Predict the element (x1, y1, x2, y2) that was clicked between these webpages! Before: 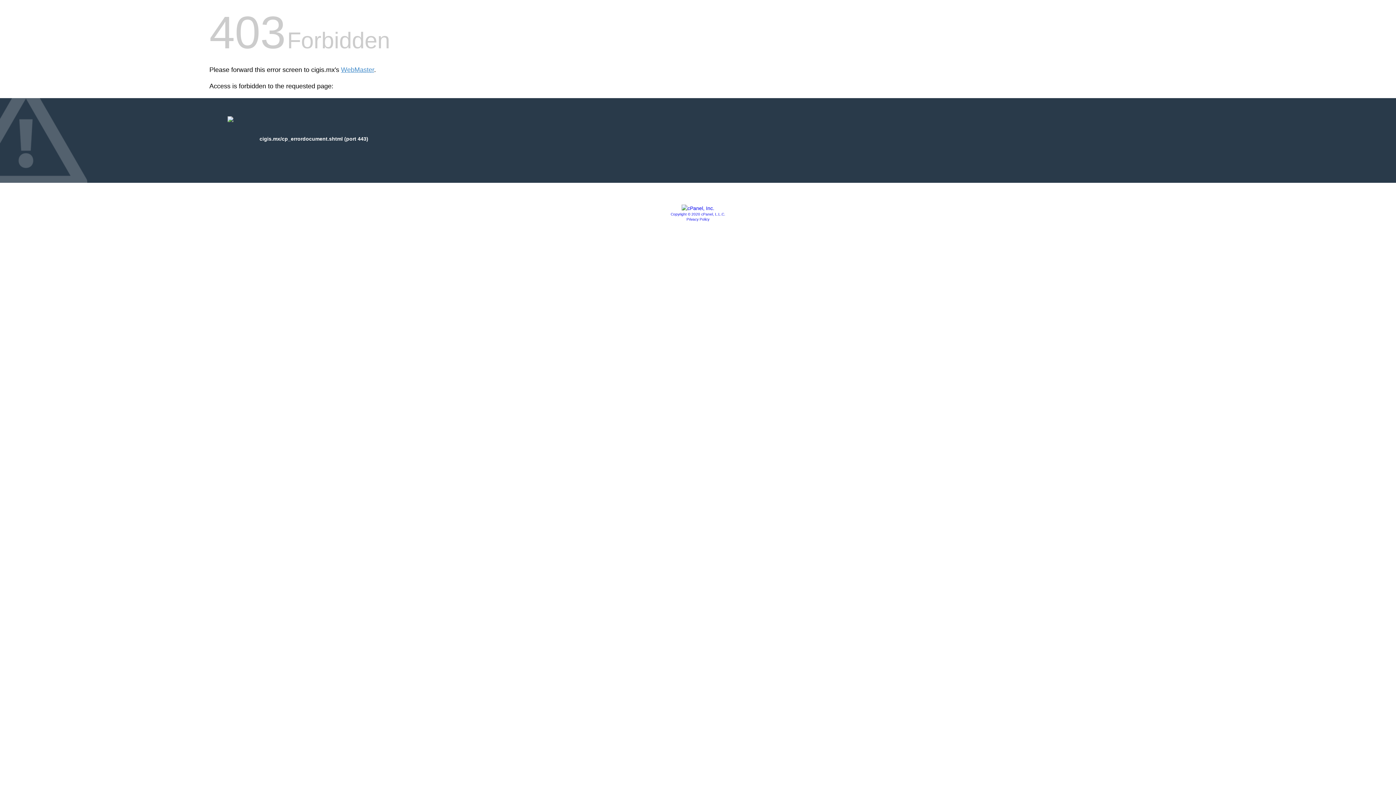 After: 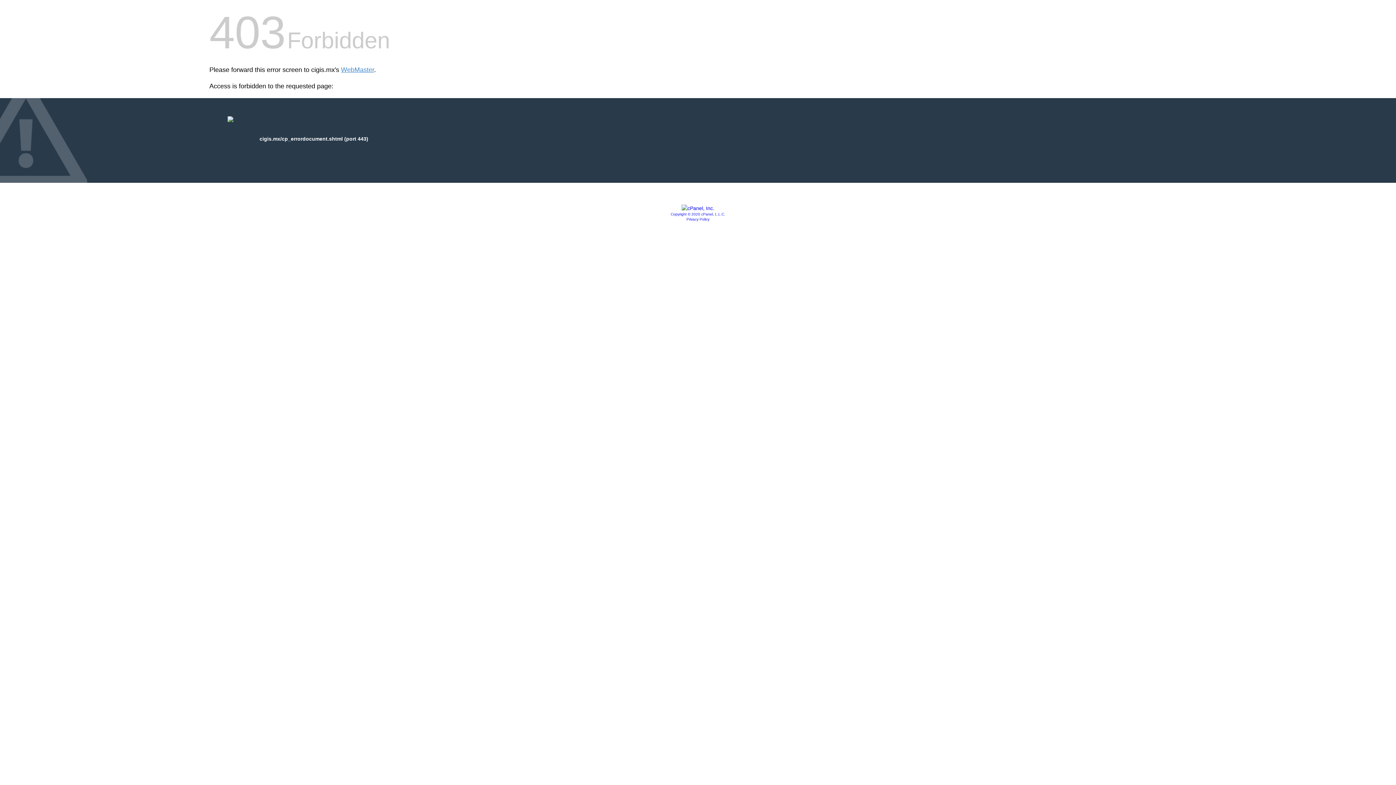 Action: bbox: (686, 217, 709, 221) label: Privacy Policy